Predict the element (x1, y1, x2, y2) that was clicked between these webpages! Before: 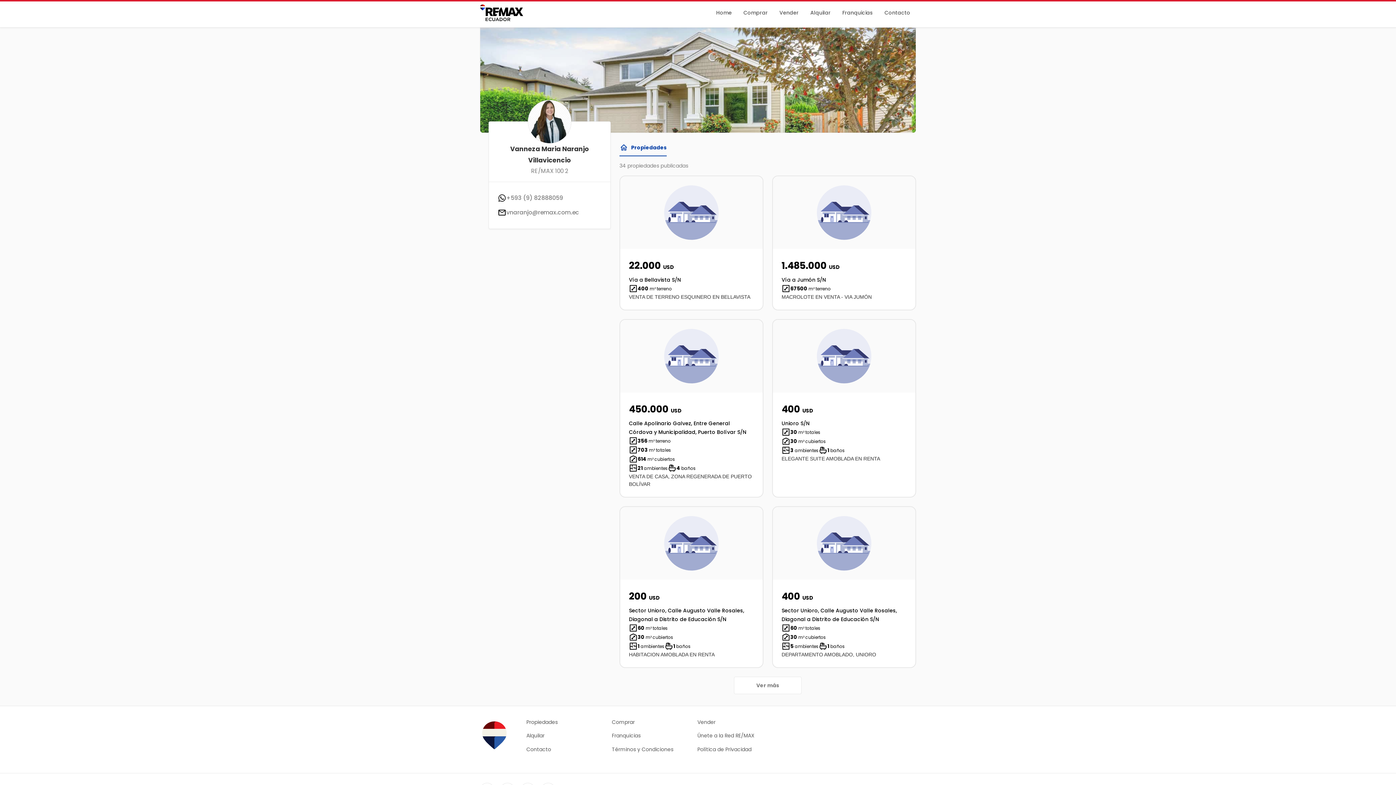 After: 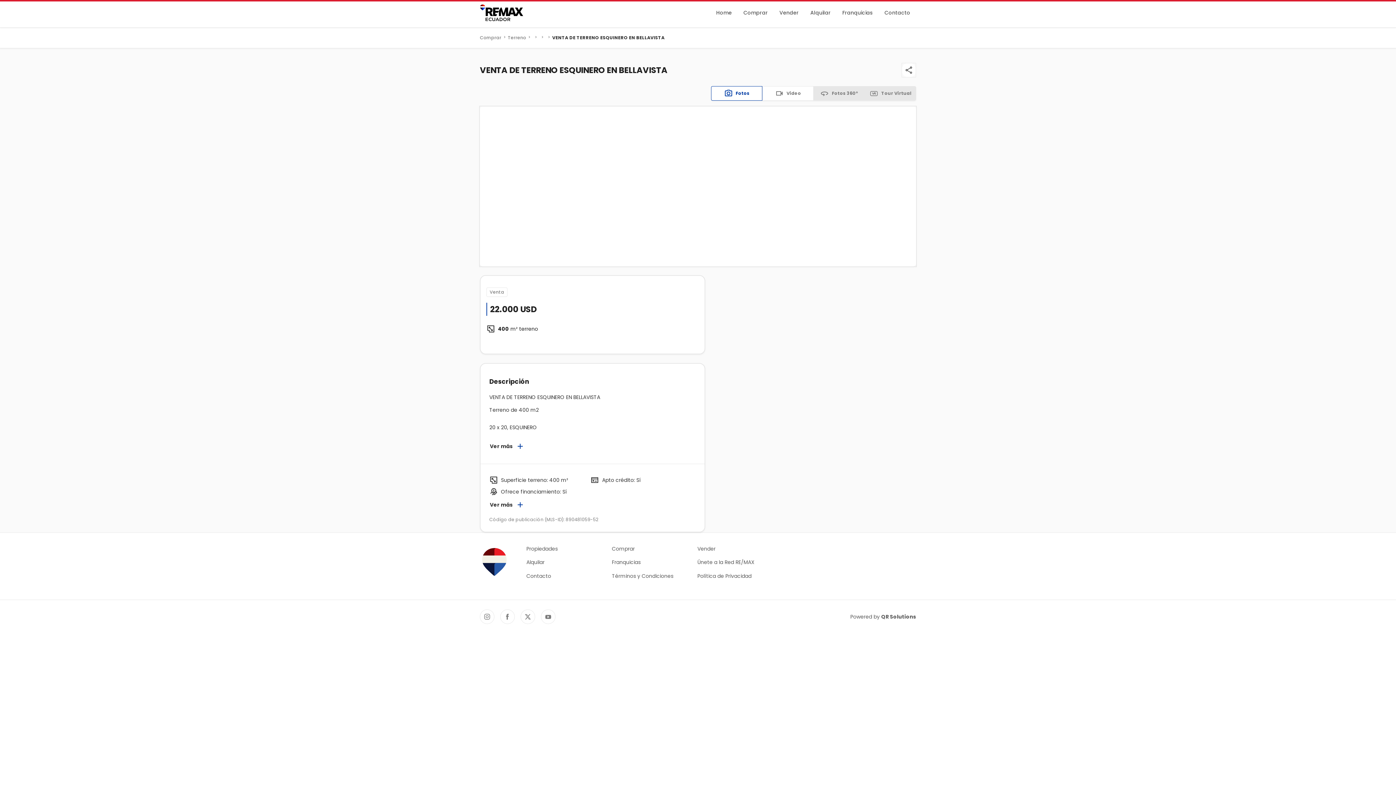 Action: label: 22.000 USD

Vía a Bellavista S/N

400 m² terreno

VENTA DE TERRENO ESQUINERO EN BELLAVISTA bbox: (629, 257, 754, 301)